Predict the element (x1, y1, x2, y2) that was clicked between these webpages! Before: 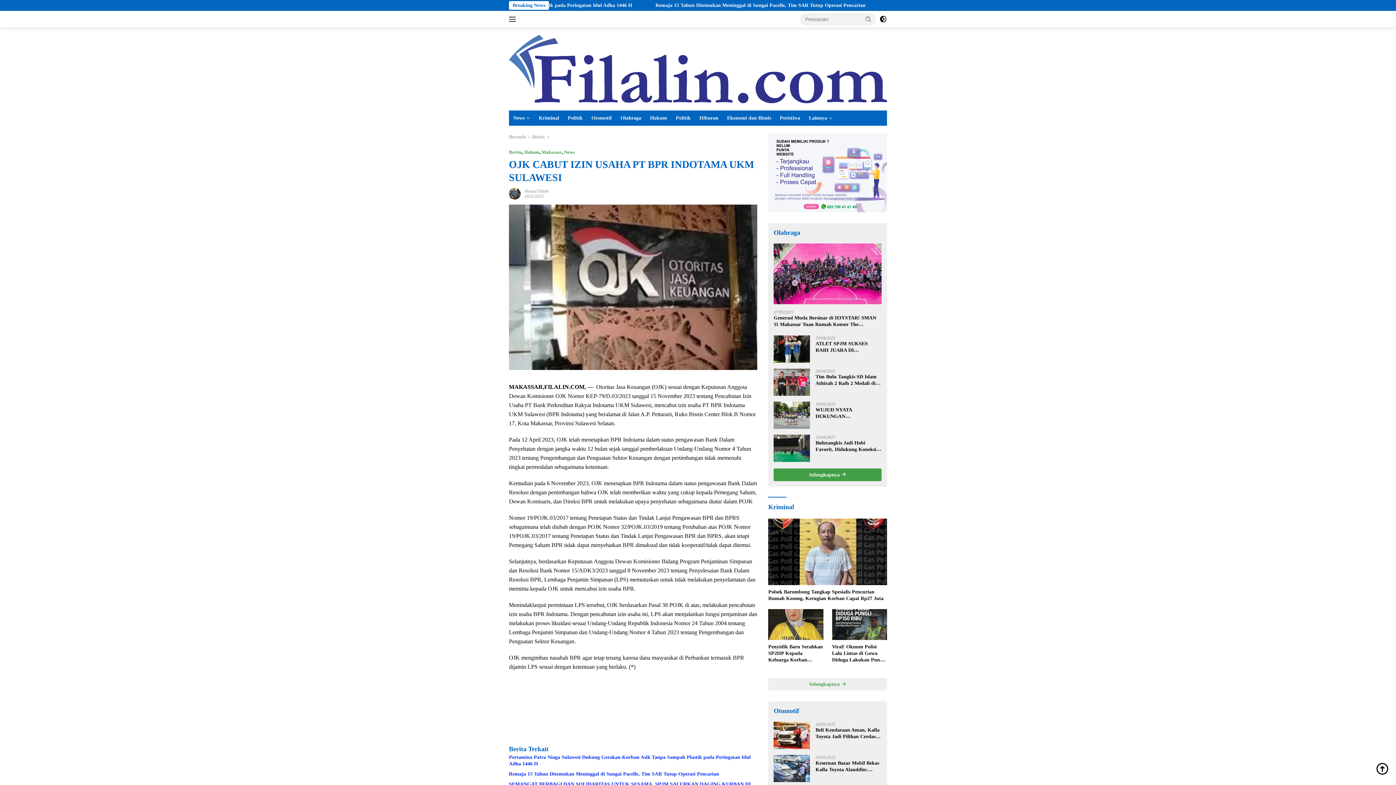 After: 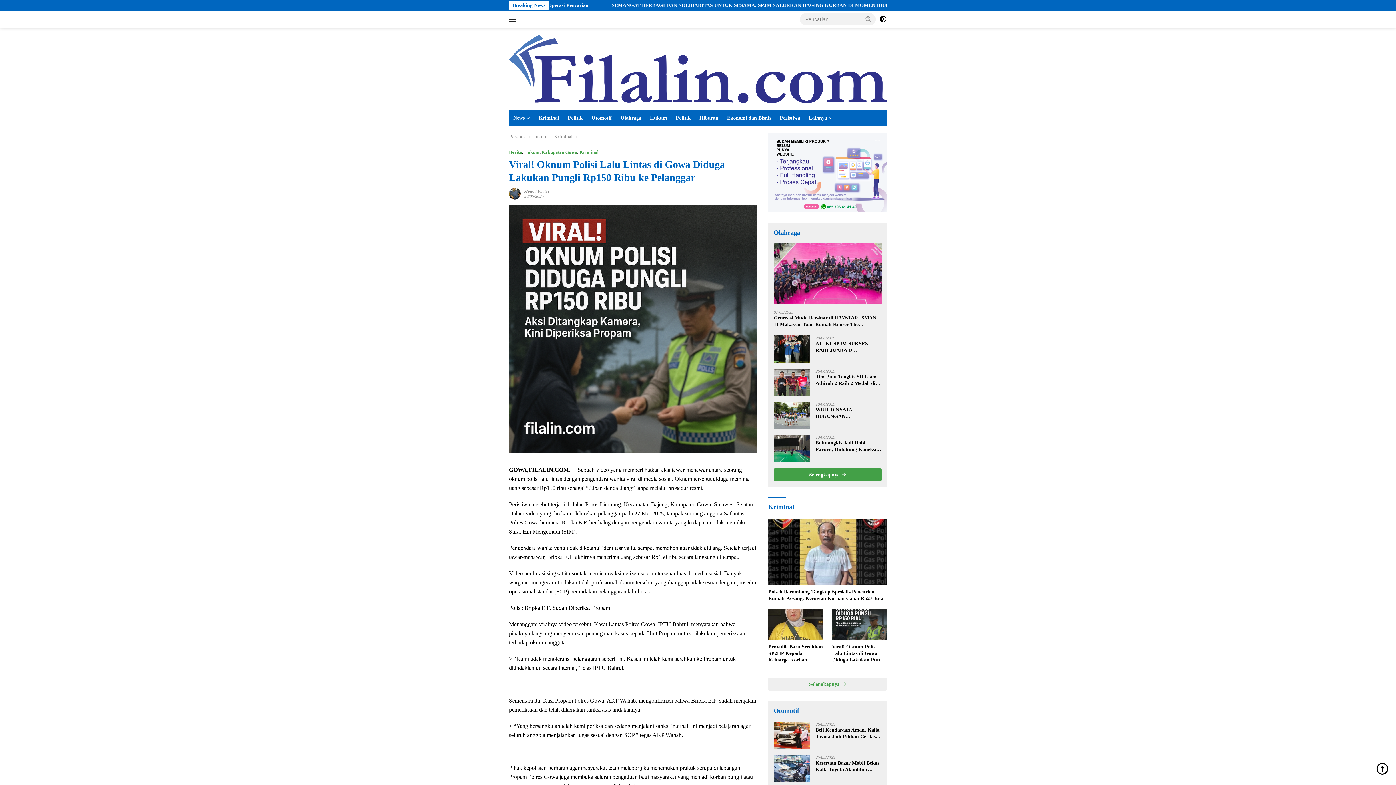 Action: label: Viral! Oknum Polisi Lalu Lintas di Gowa Diduga Lakukan Pungli Rp150 Ribu ke Pelanggar bbox: (832, 644, 887, 663)